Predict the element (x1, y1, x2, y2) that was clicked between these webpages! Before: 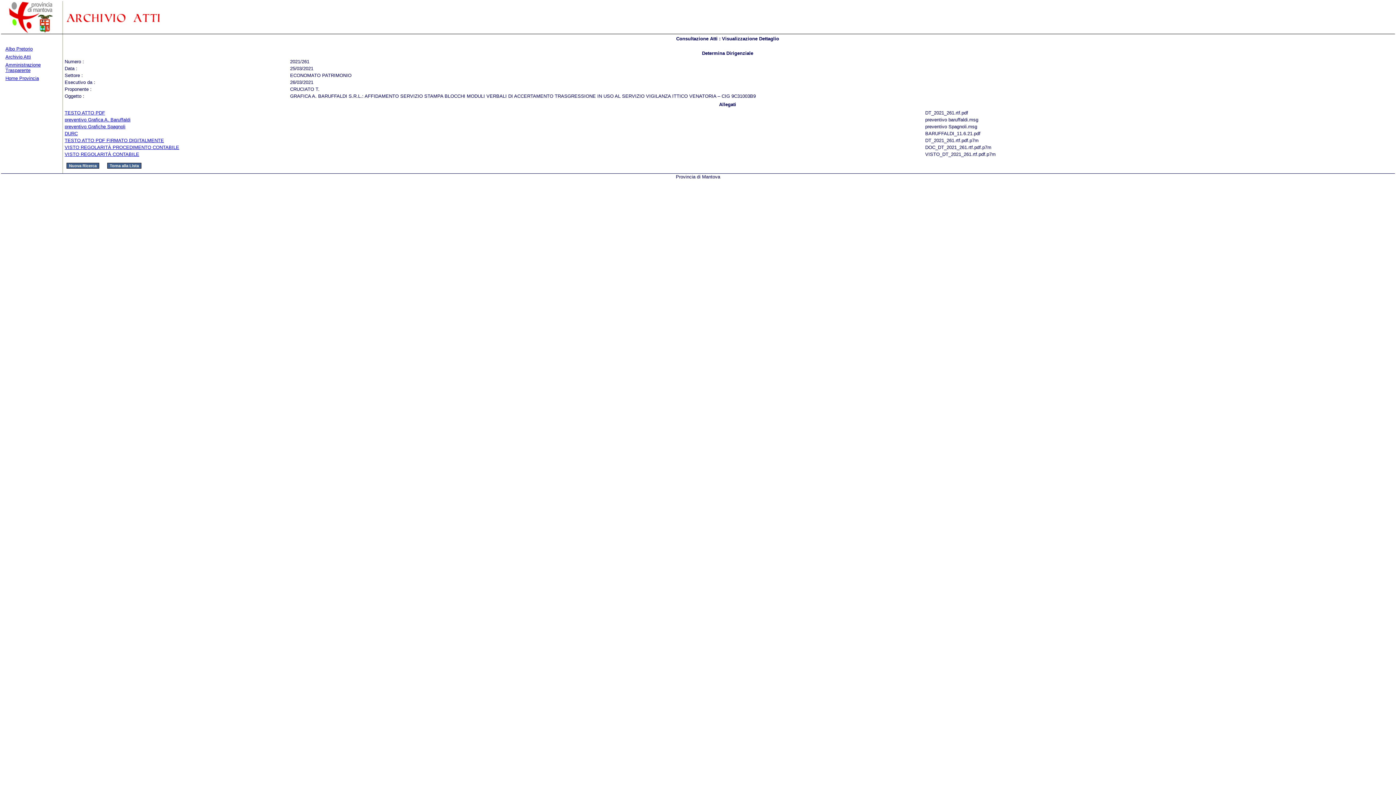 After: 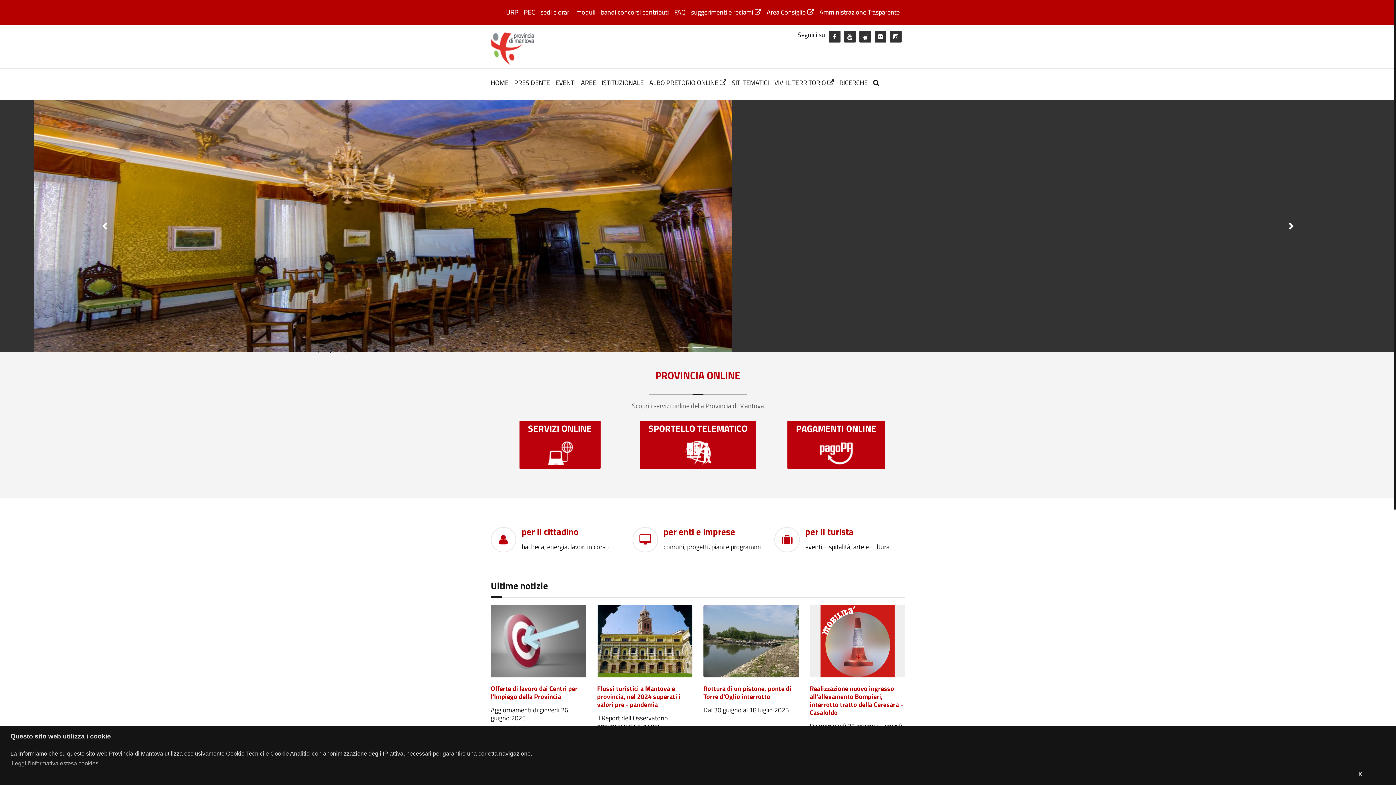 Action: bbox: (5, 75, 38, 81) label: Home Provincia